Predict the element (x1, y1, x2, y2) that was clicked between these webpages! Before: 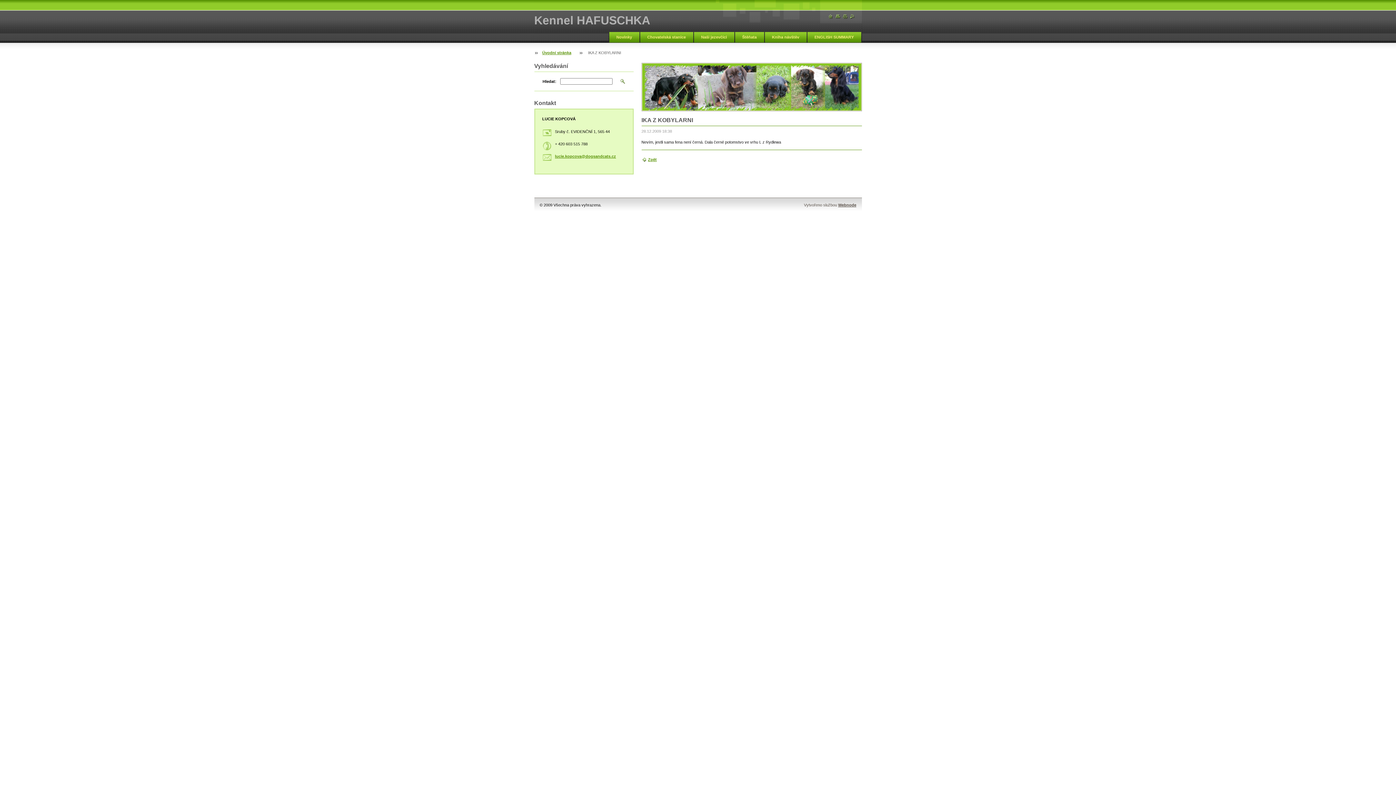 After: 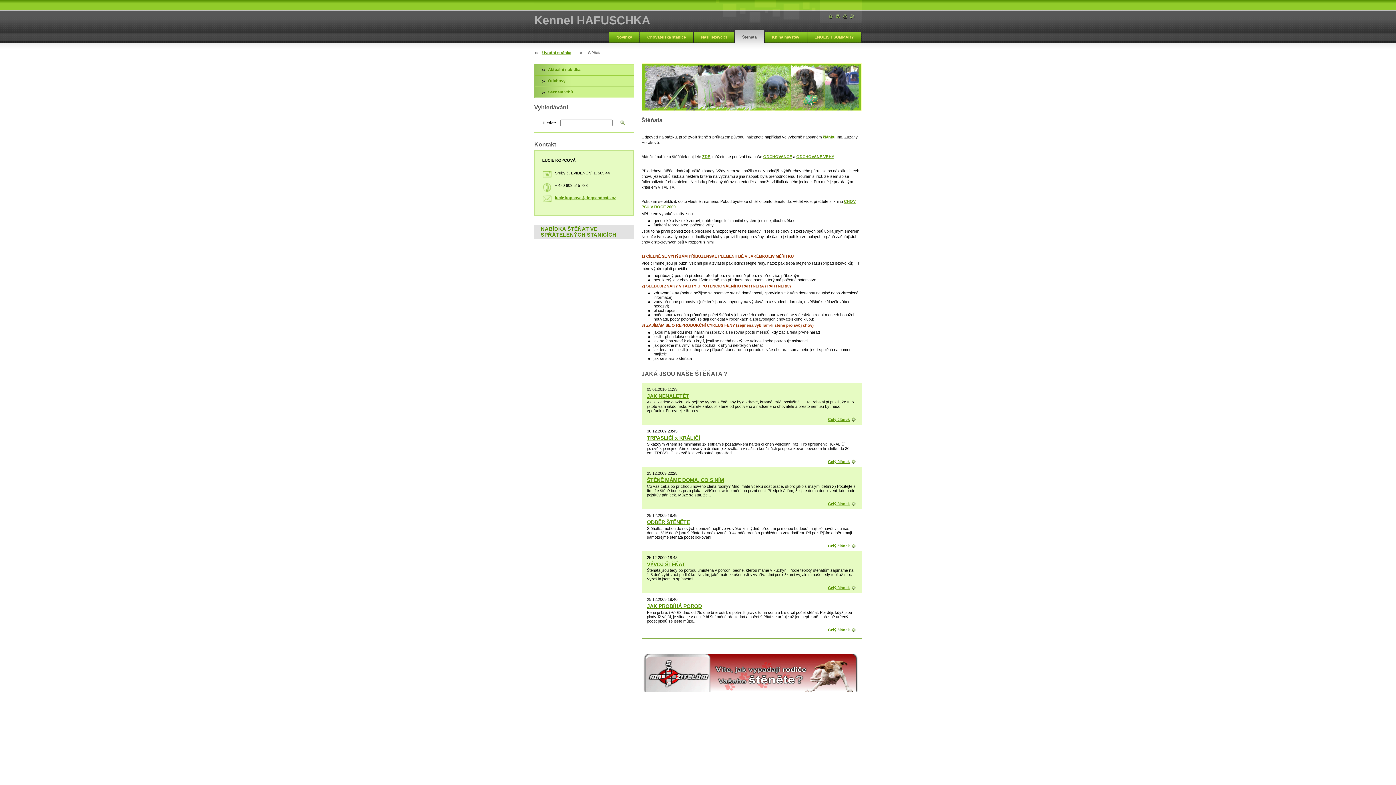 Action: label: Štěňata bbox: (735, 29, 764, 42)